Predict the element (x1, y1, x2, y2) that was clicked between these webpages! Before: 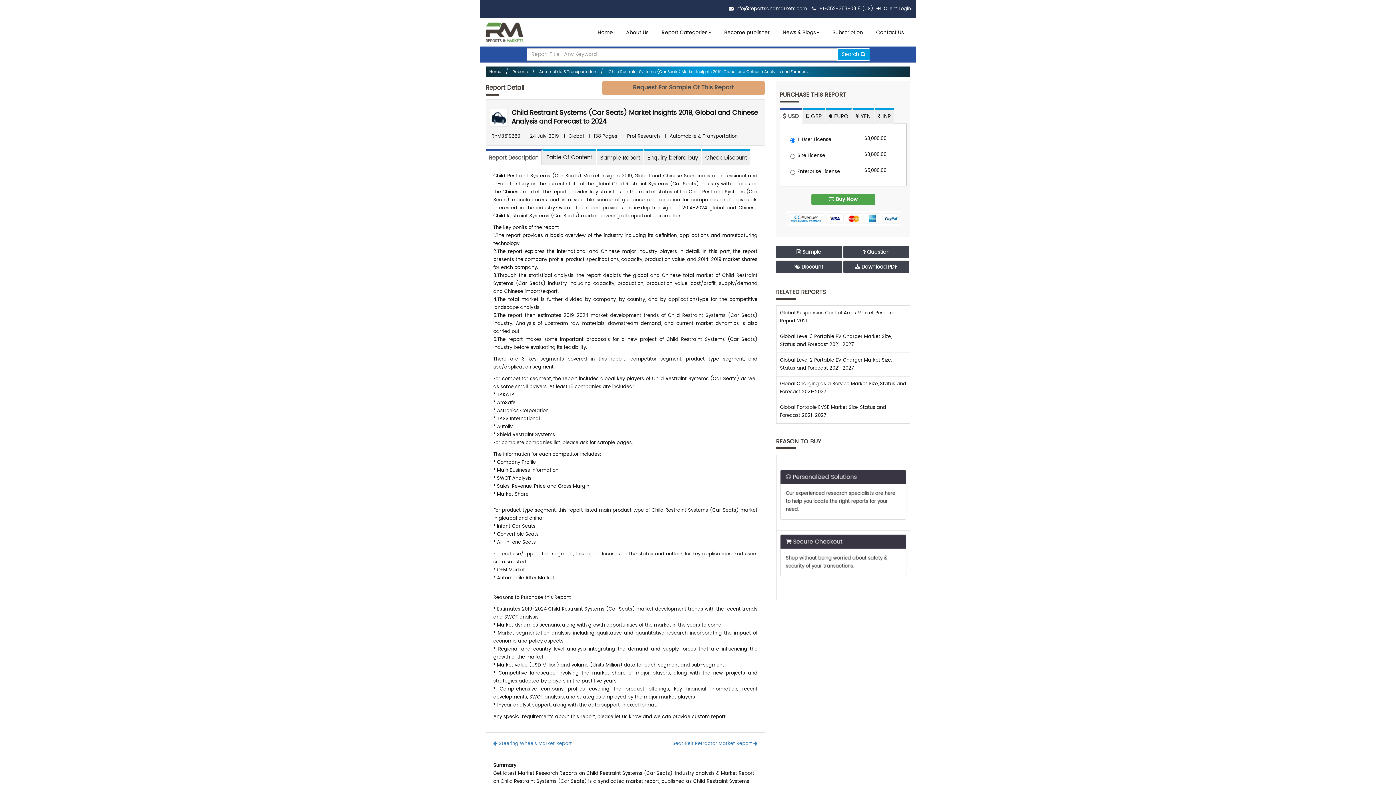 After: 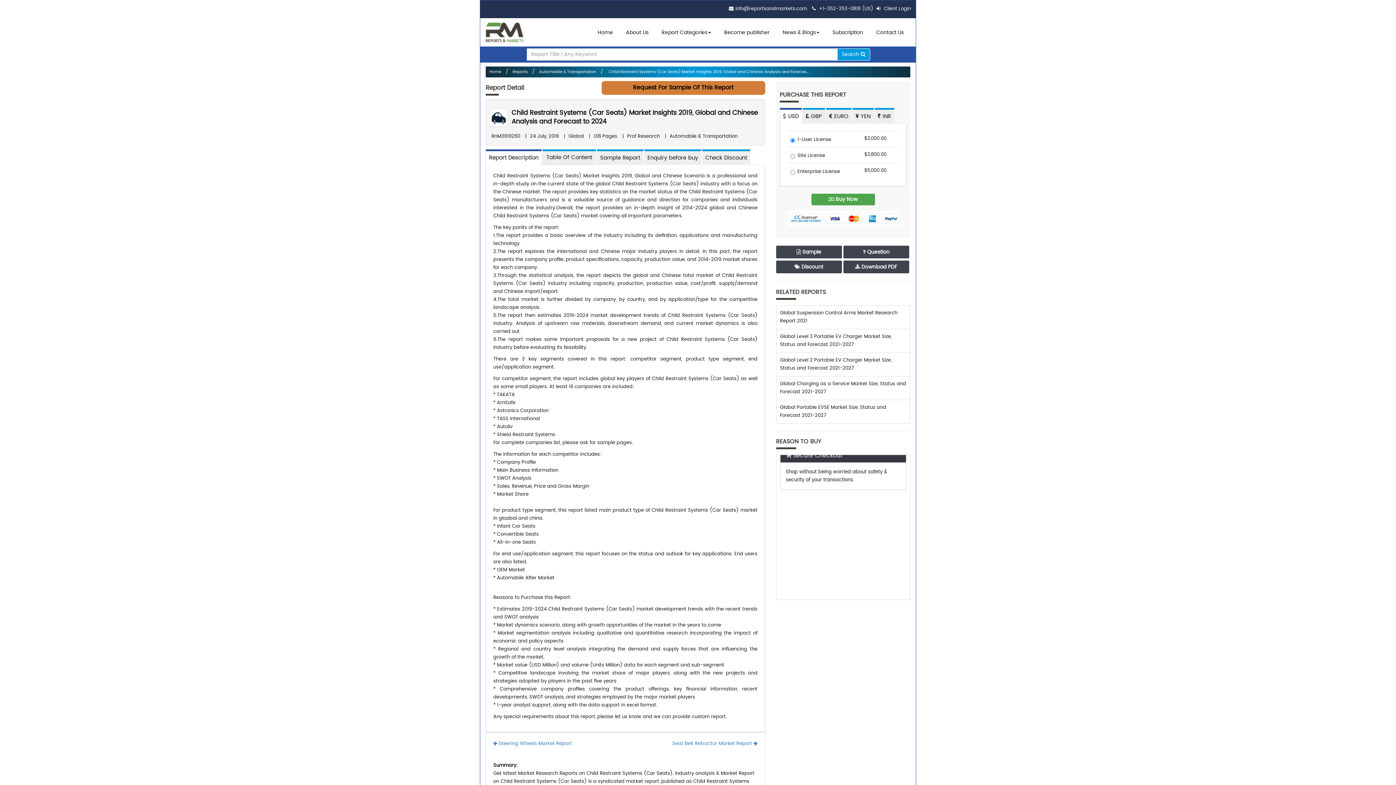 Action: bbox: (603, 68, 808, 75) label:  Child Restraint Systems (Car Seats) Market Insights 2019, Global and Chinese Analysis and Forecas...